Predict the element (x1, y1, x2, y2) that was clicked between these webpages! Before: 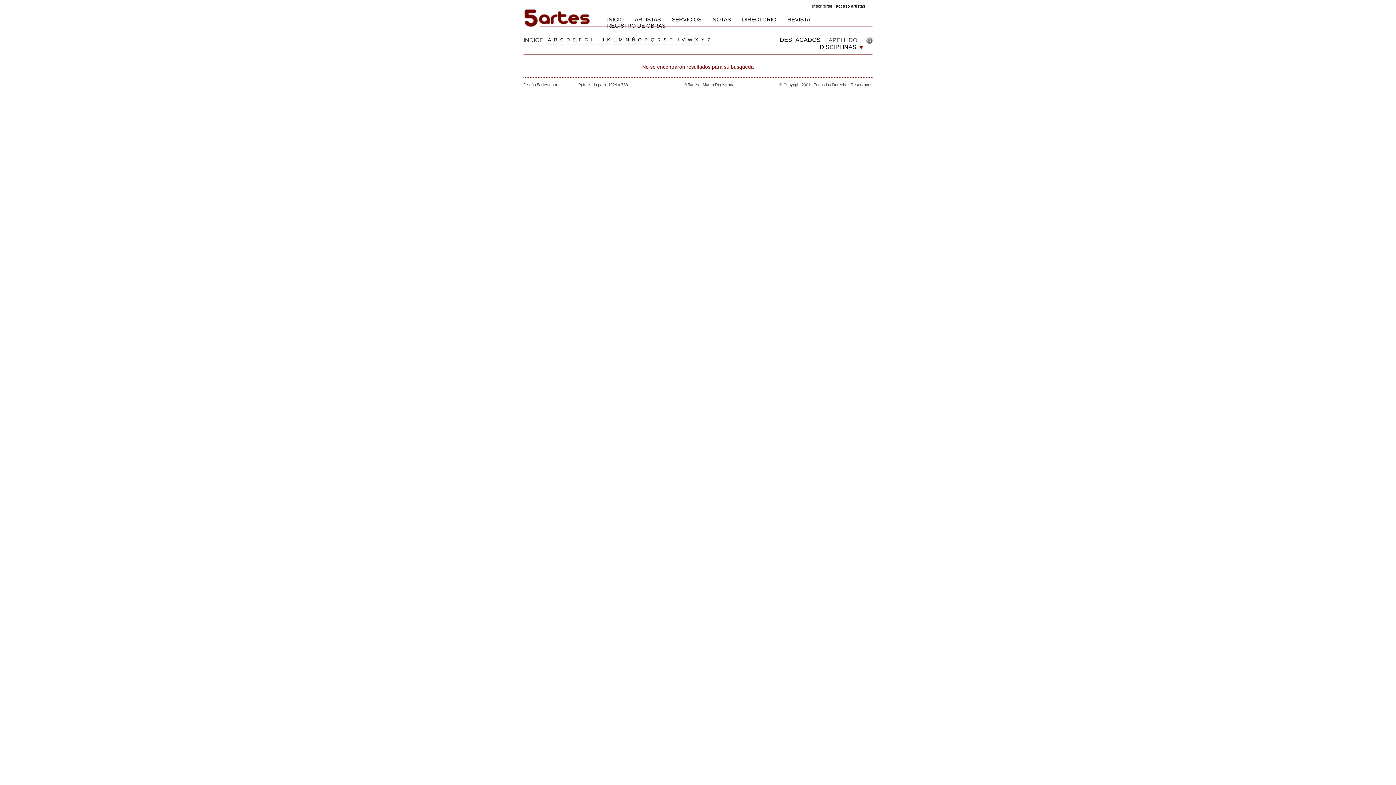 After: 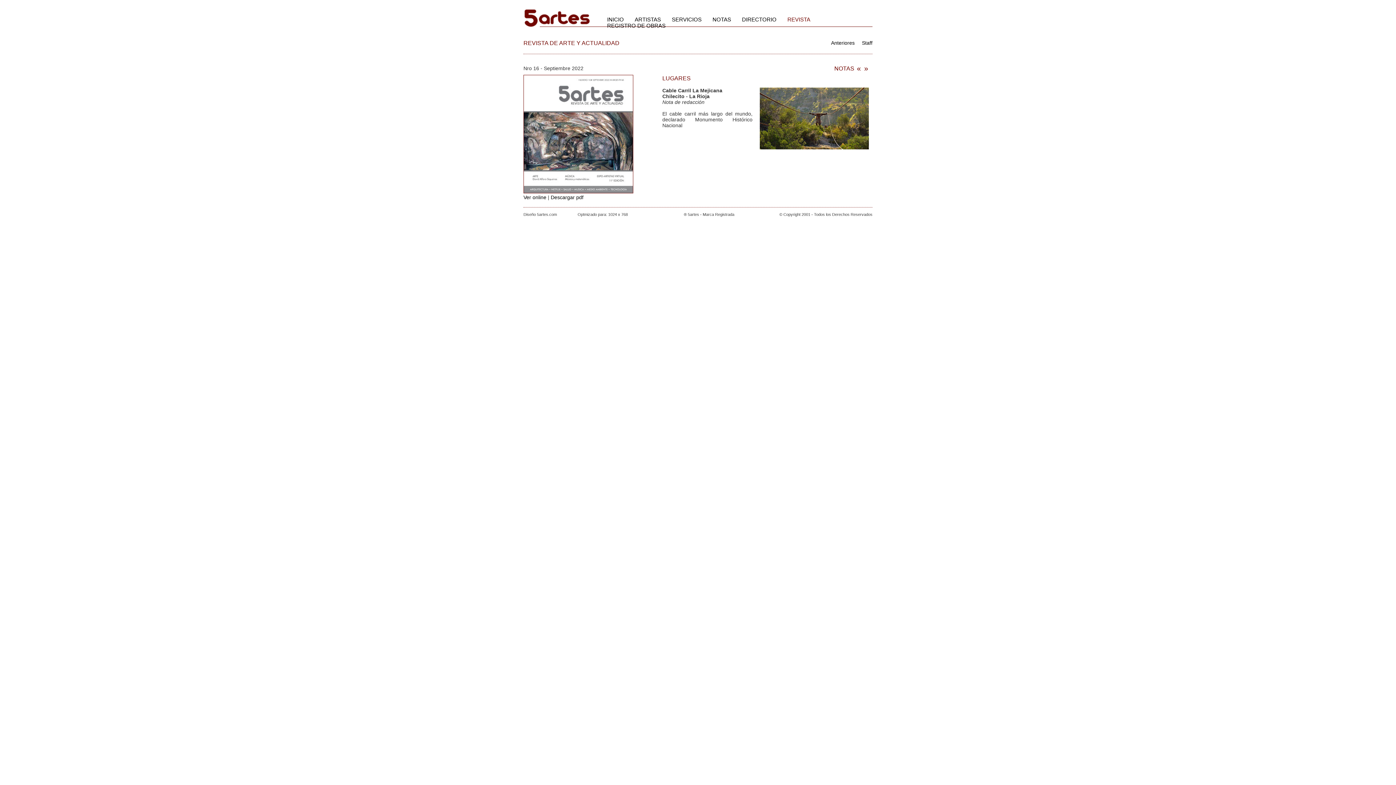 Action: bbox: (776, 16, 810, 22) label: REVISTA